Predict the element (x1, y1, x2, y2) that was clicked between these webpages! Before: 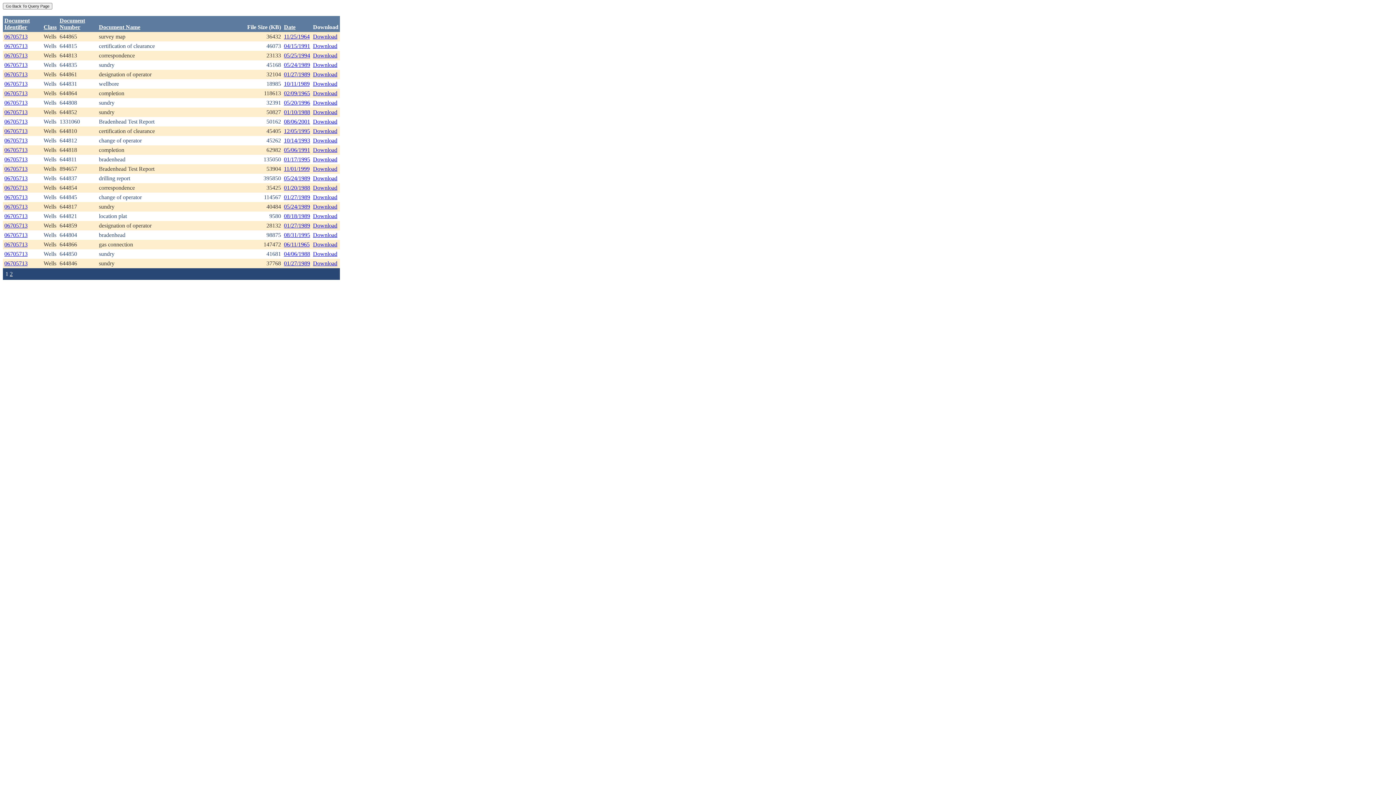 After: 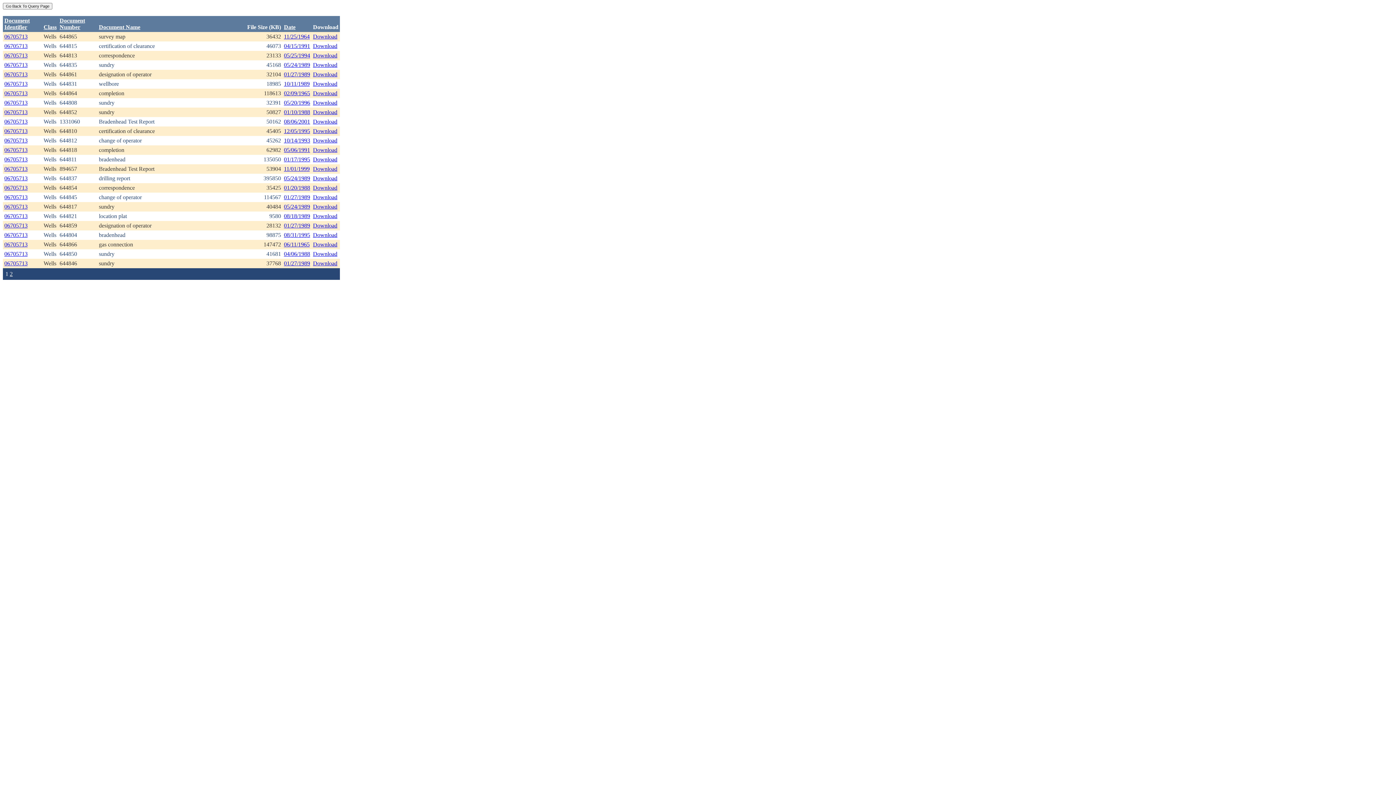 Action: label: 06705713 bbox: (4, 175, 27, 181)